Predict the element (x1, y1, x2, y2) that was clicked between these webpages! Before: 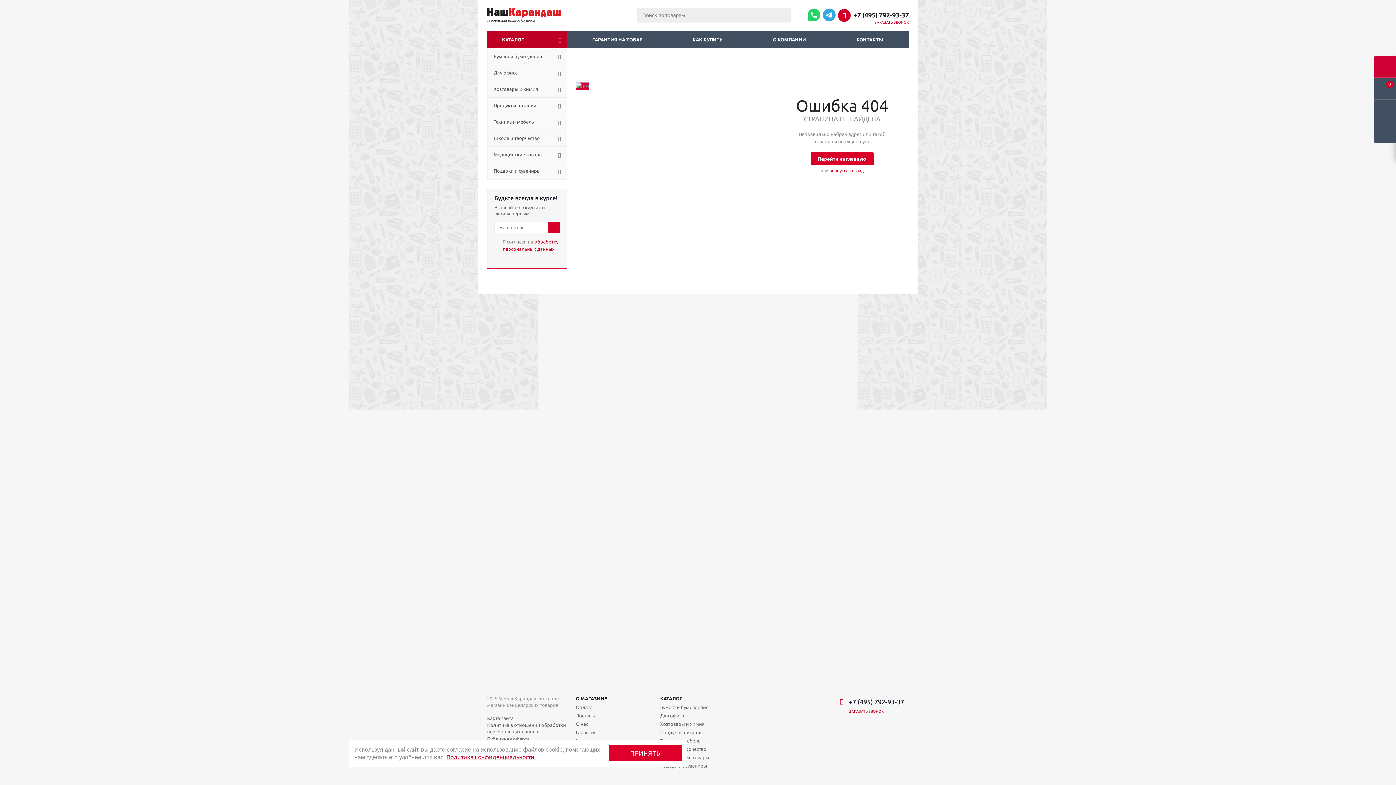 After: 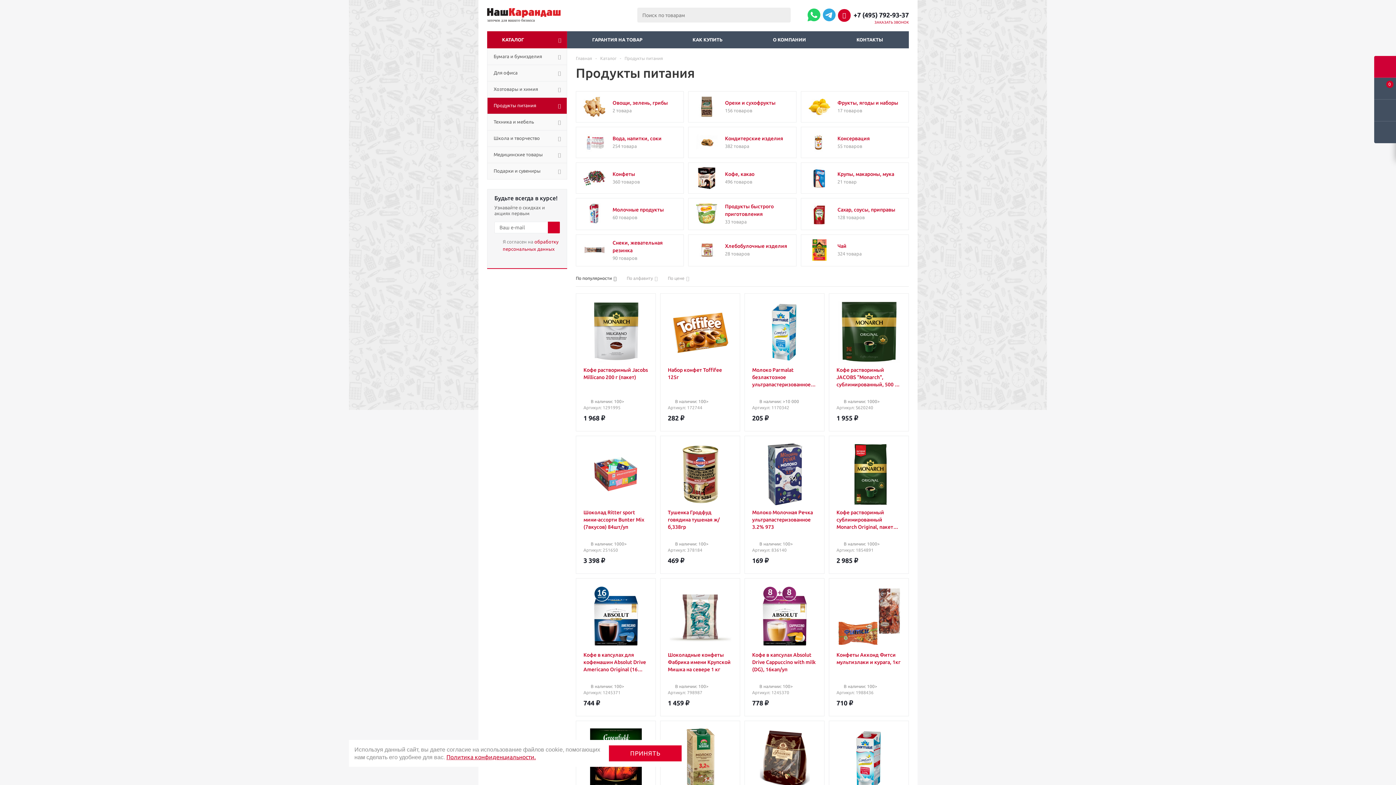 Action: bbox: (487, 97, 567, 113) label: Продукты питания